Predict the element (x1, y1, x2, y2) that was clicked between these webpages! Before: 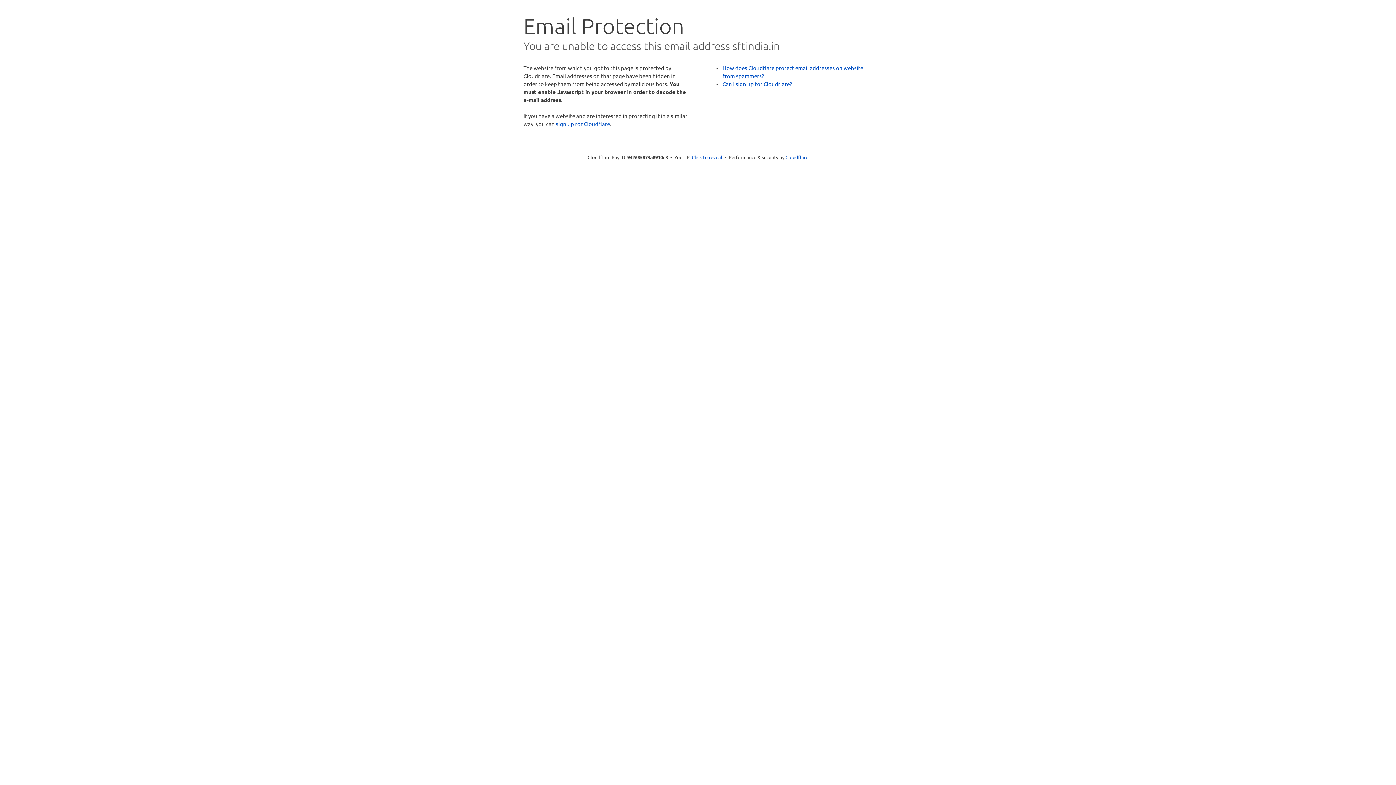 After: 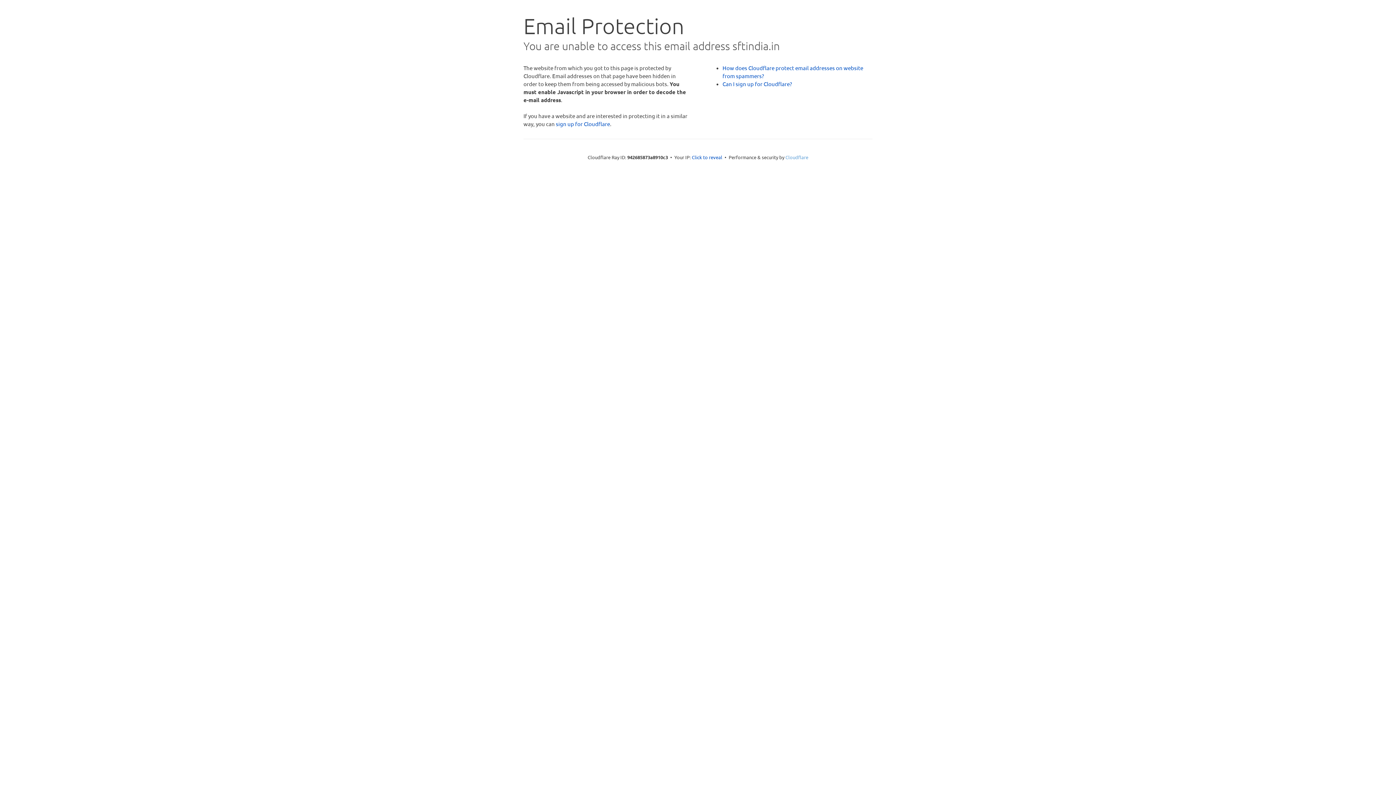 Action: label: Cloudflare bbox: (785, 154, 808, 160)